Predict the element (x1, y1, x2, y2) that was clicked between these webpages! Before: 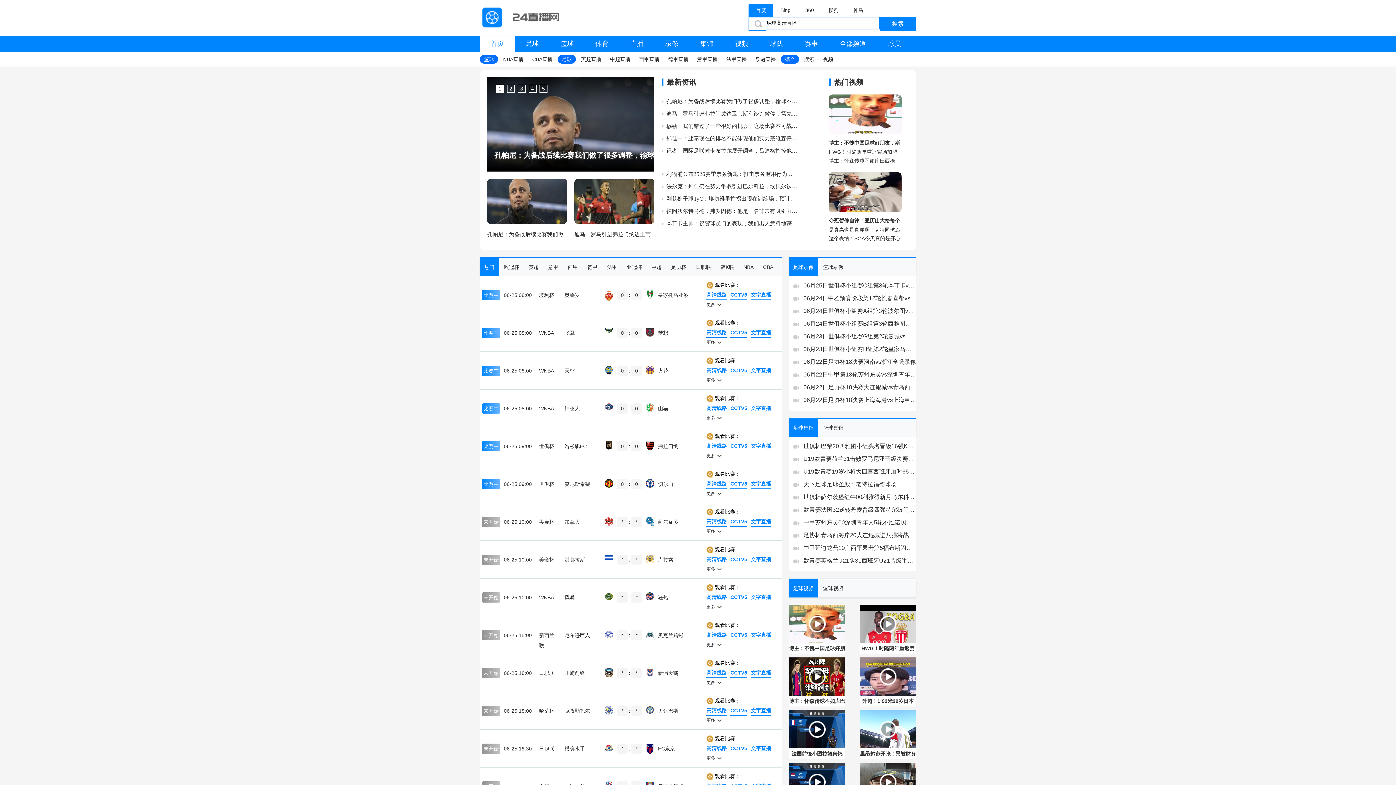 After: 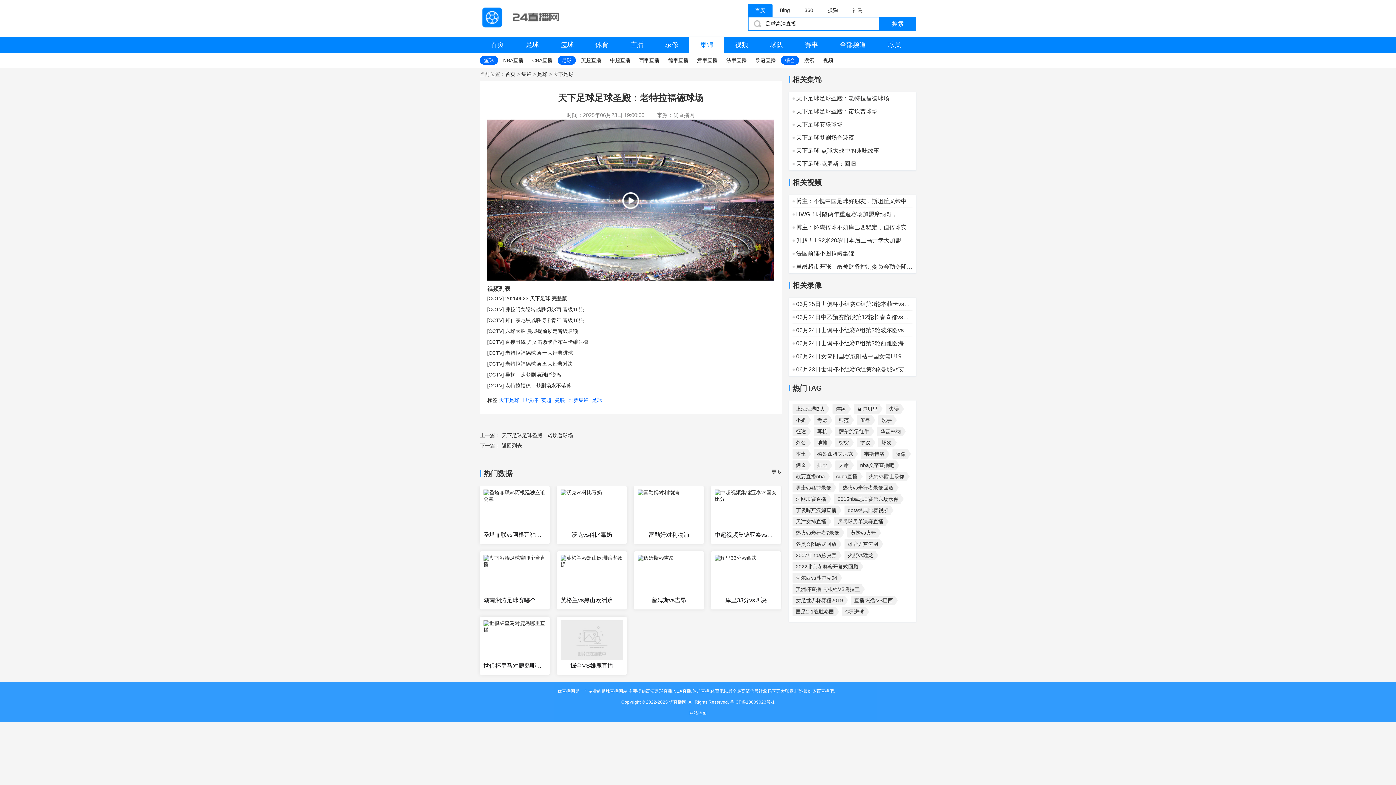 Action: bbox: (803, 478, 916, 490) label: 天下足球足球圣殿：老特拉福德球场